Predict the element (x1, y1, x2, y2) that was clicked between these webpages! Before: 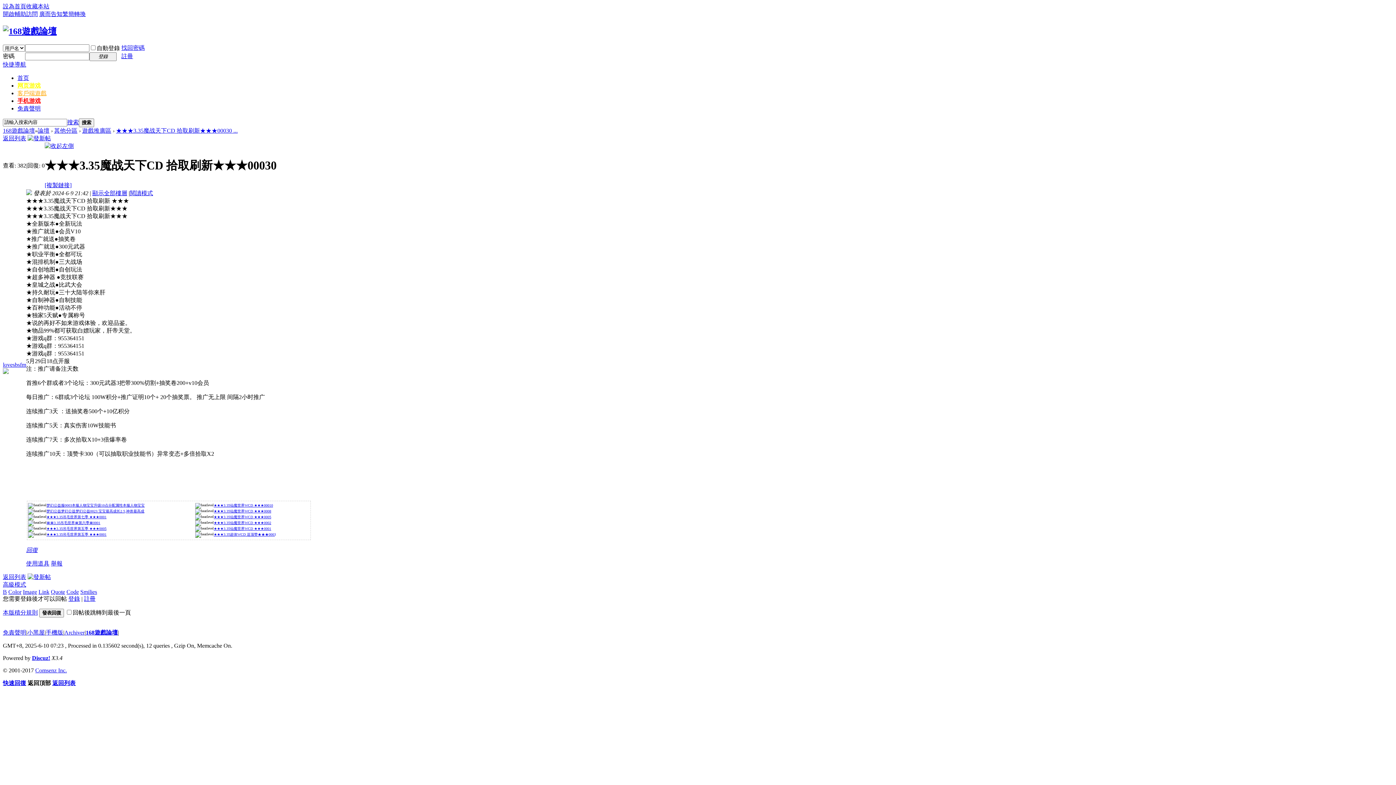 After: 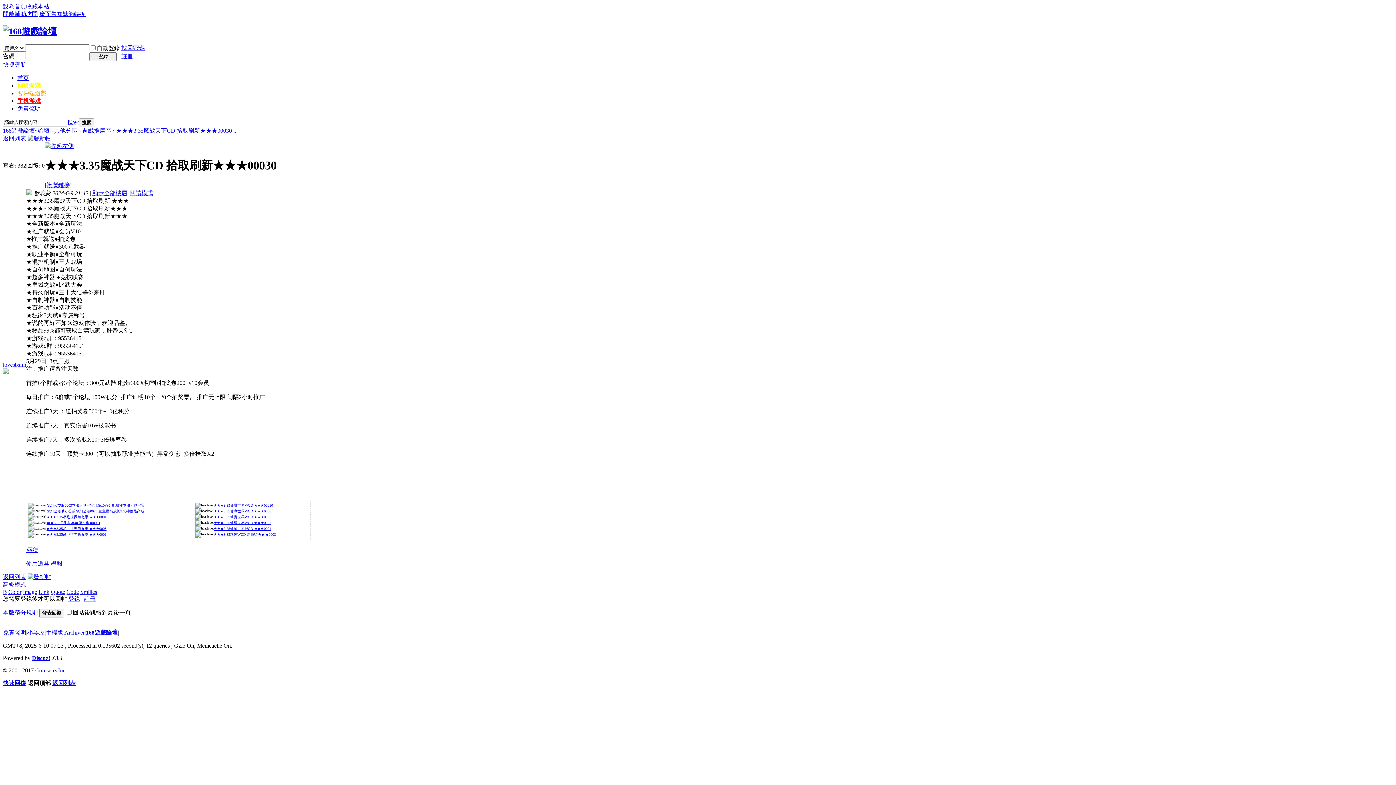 Action: bbox: (44, 142, 73, 149)